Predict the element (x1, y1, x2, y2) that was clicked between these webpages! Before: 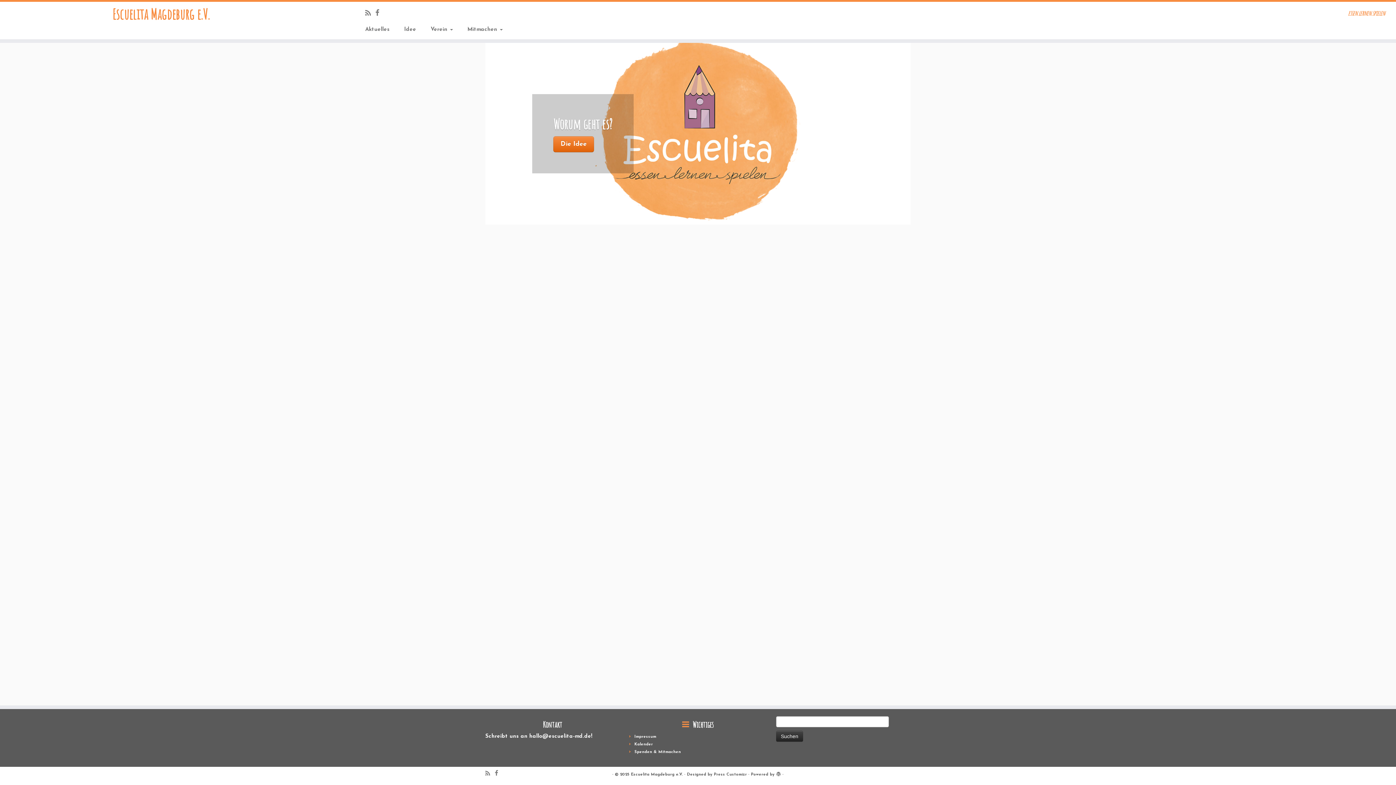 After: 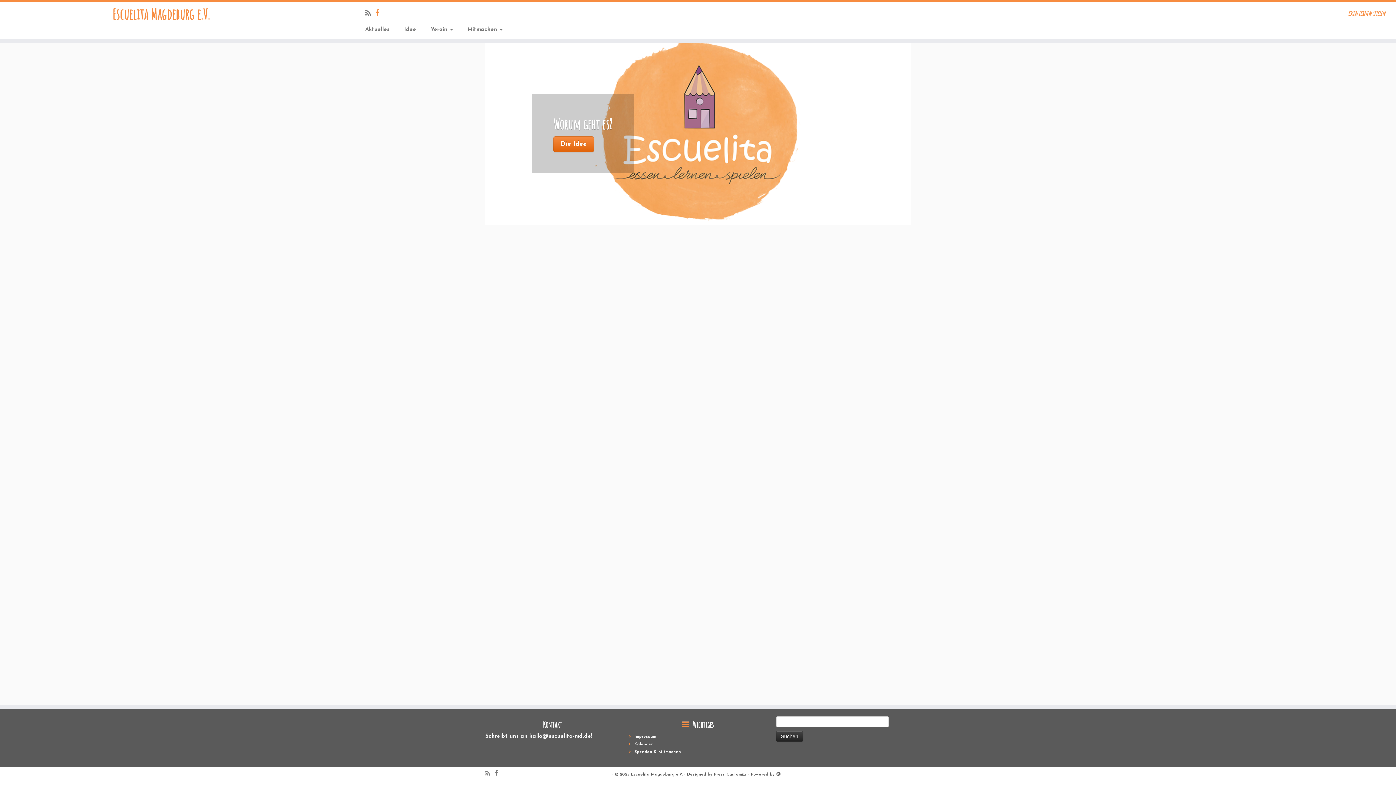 Action: bbox: (375, 9, 384, 17)